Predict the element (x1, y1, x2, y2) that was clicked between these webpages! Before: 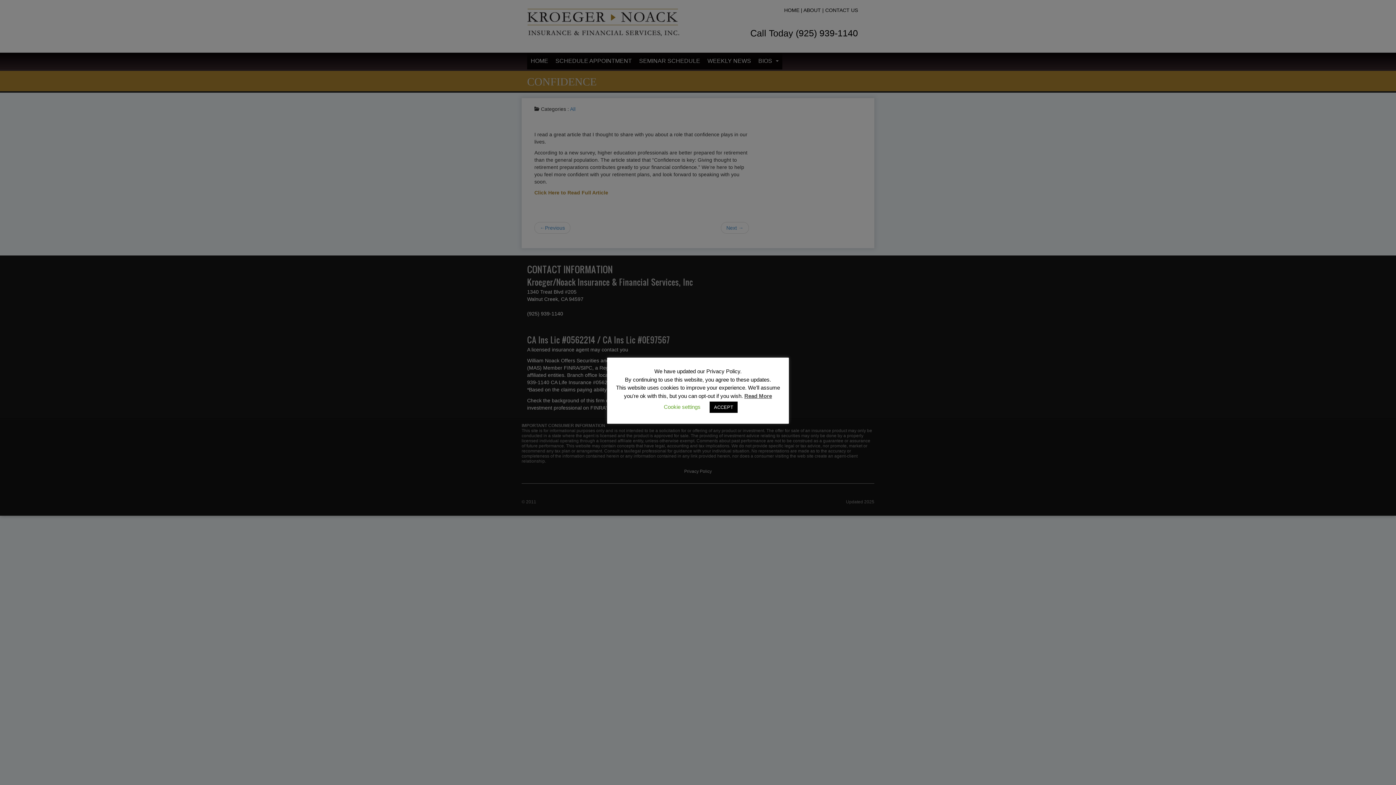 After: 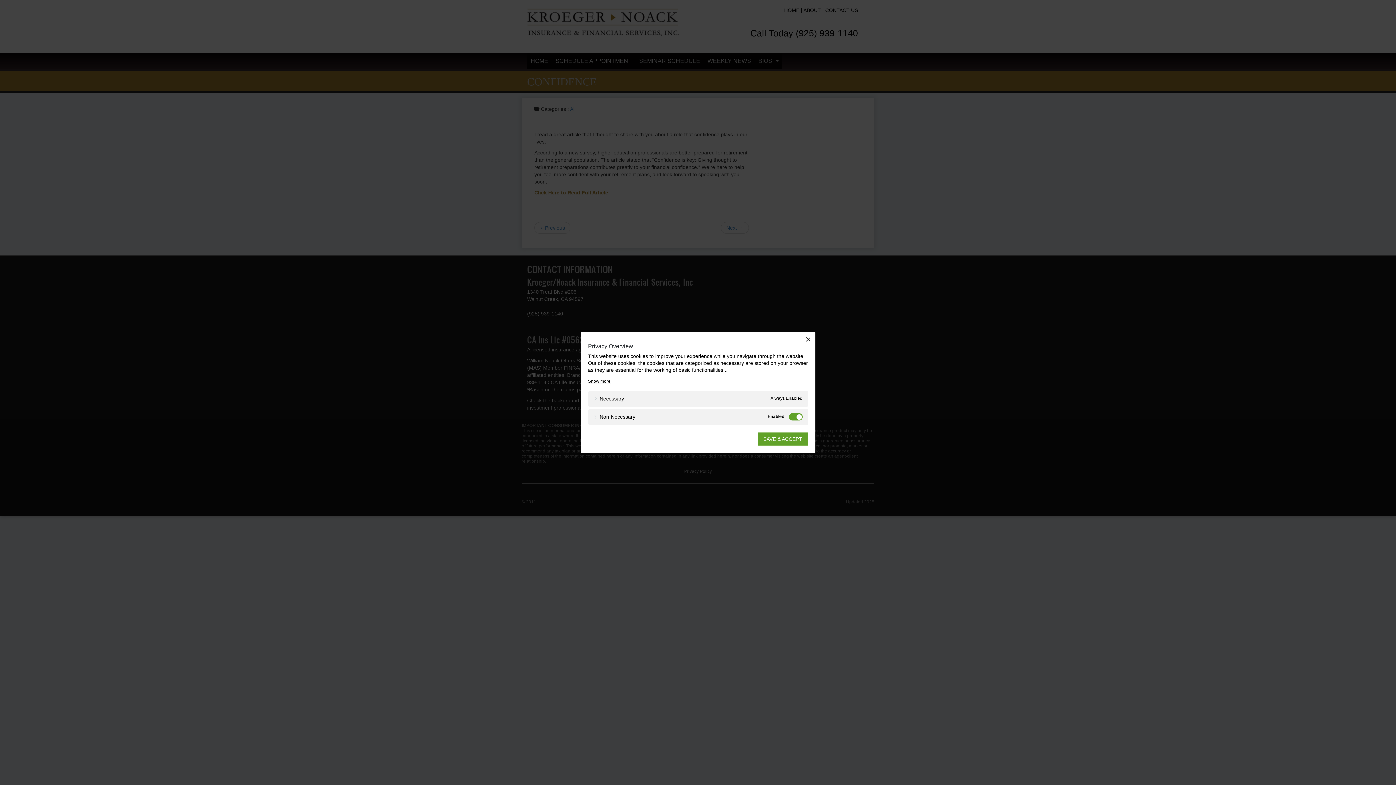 Action: label: Cookie settings bbox: (664, 403, 700, 410)